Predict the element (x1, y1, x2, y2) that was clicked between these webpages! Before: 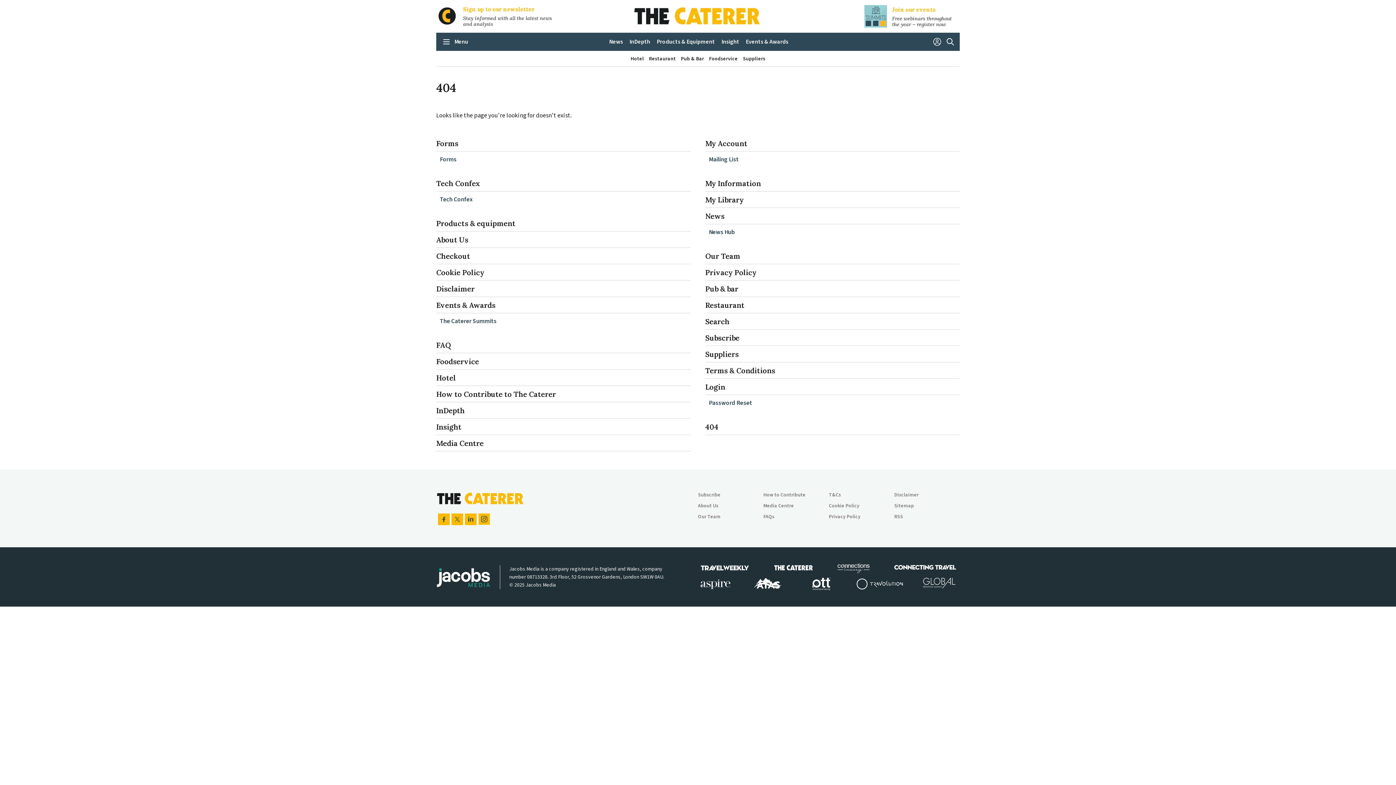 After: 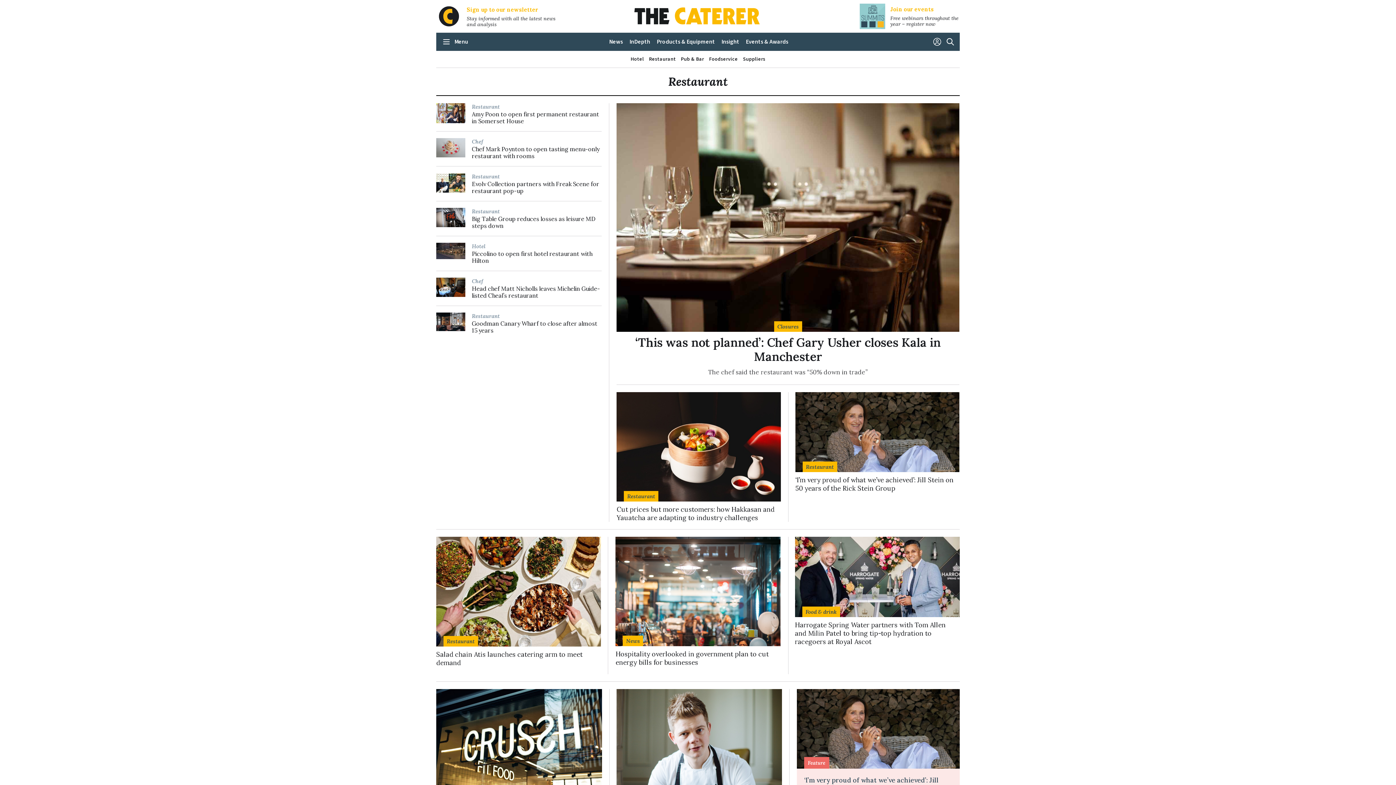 Action: bbox: (646, 50, 678, 66) label: Restaurant